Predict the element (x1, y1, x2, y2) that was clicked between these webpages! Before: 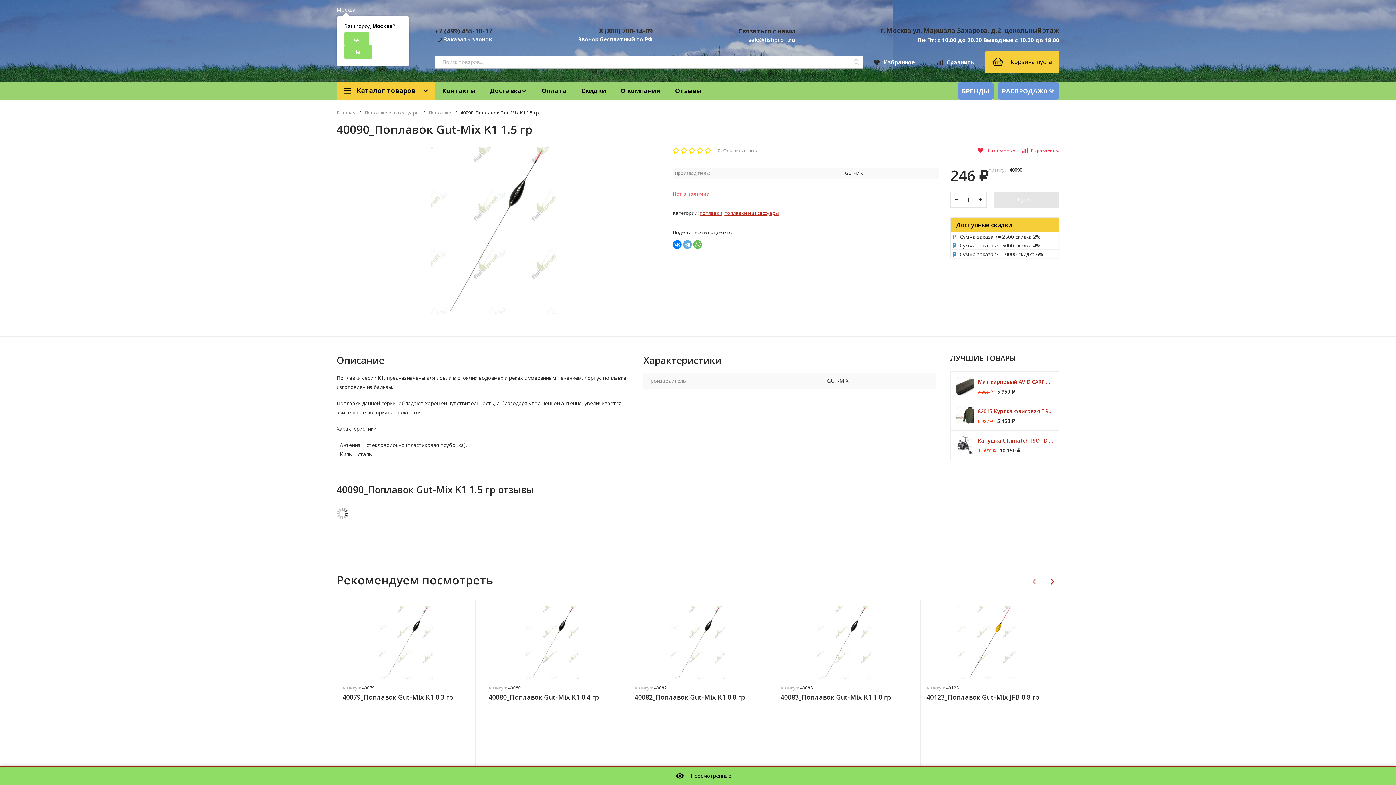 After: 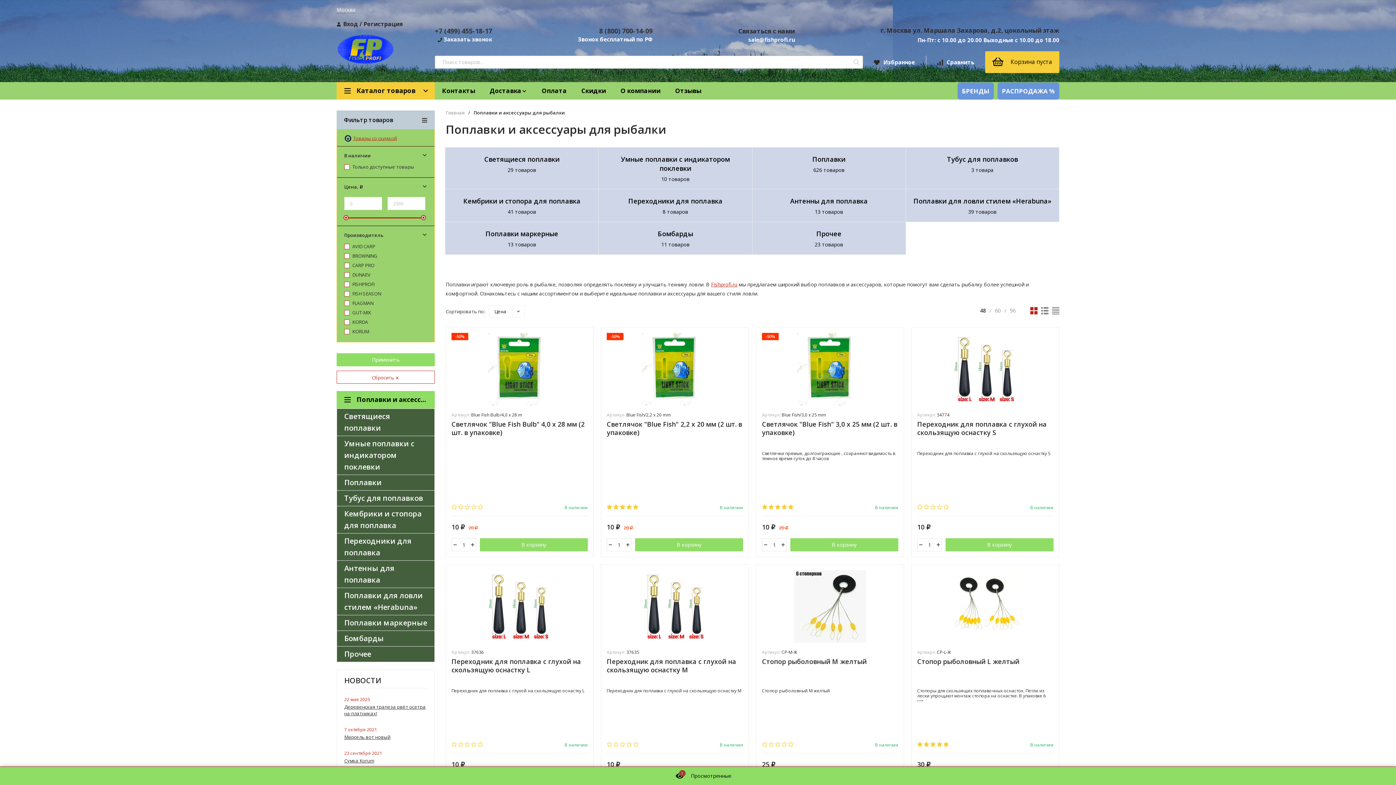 Action: label: Поплавки и аксессуары bbox: (364, 110, 419, 115)